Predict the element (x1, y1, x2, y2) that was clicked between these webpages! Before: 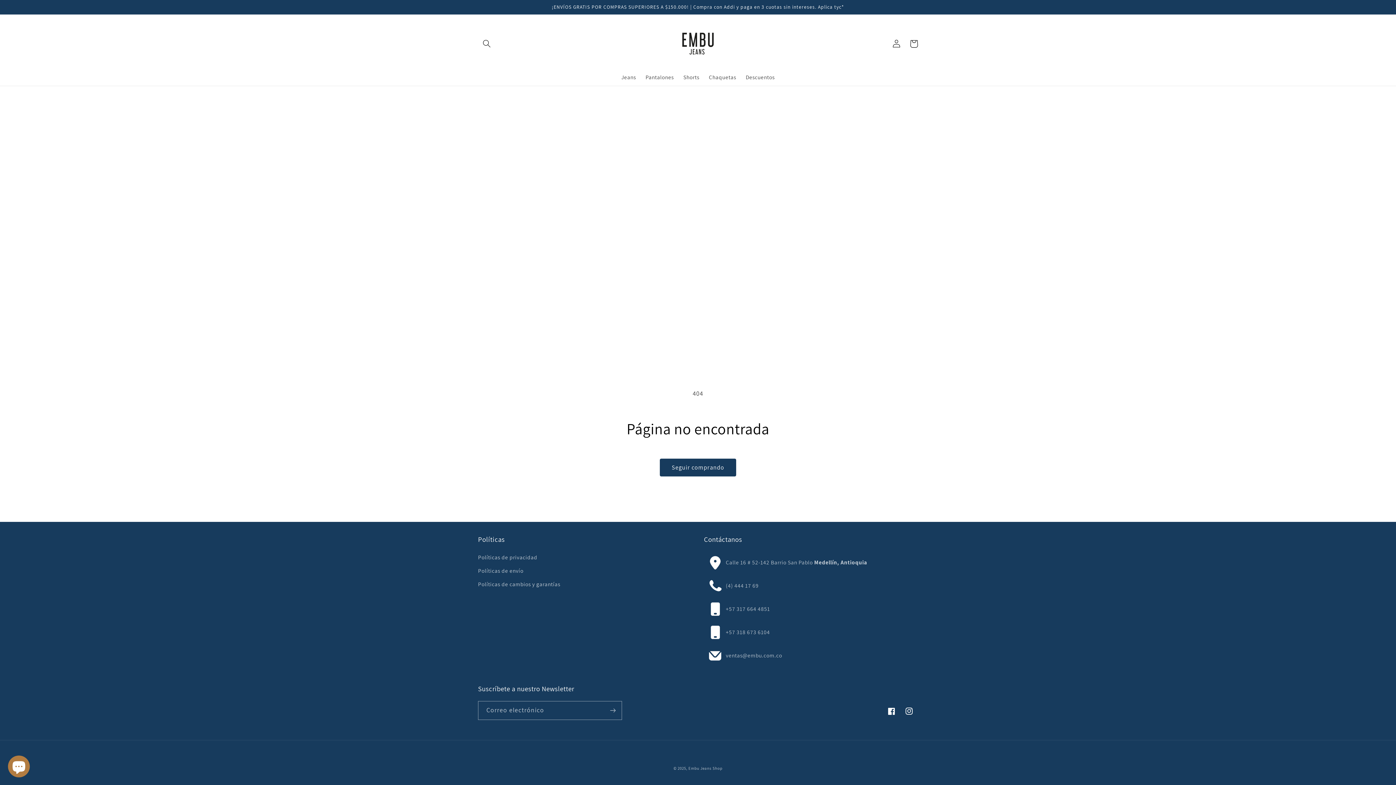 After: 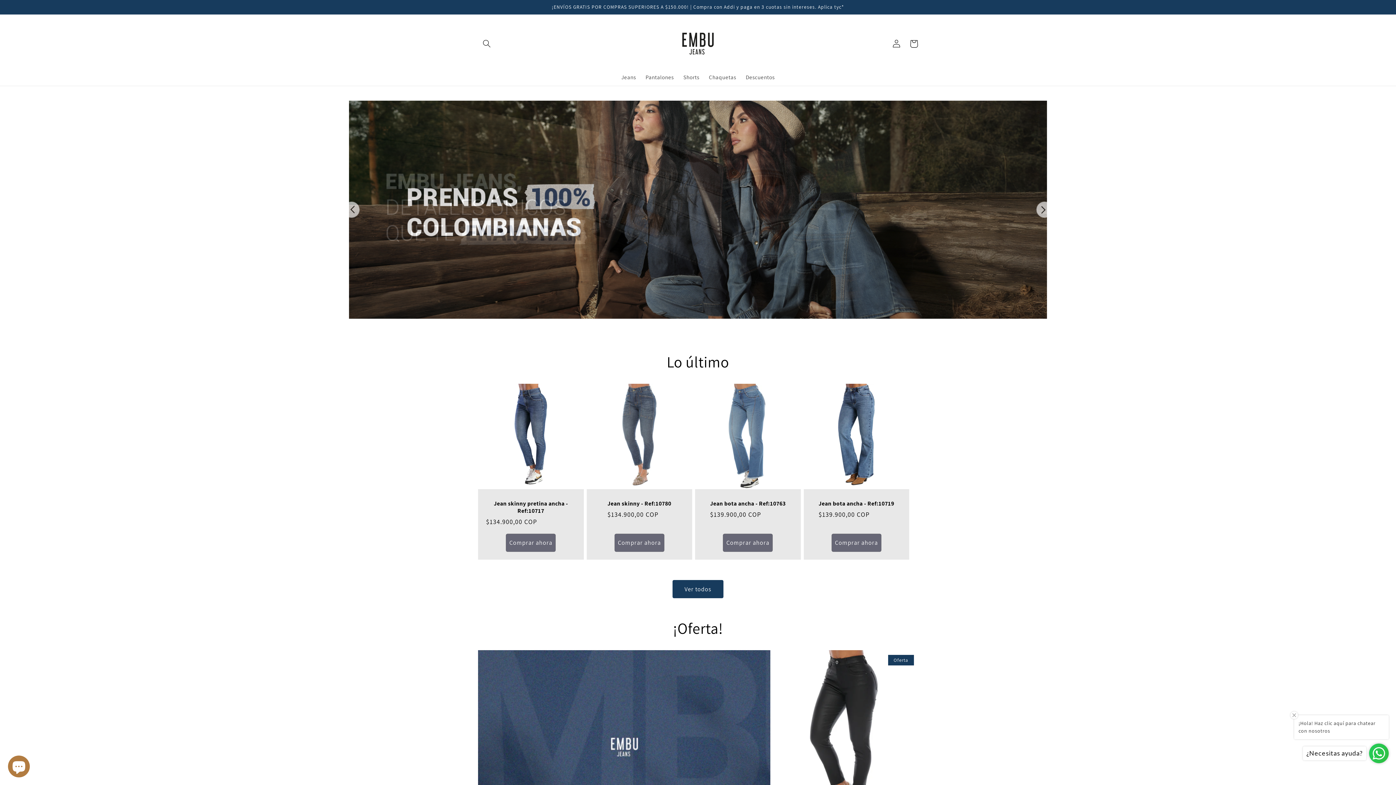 Action: bbox: (677, 22, 719, 64)